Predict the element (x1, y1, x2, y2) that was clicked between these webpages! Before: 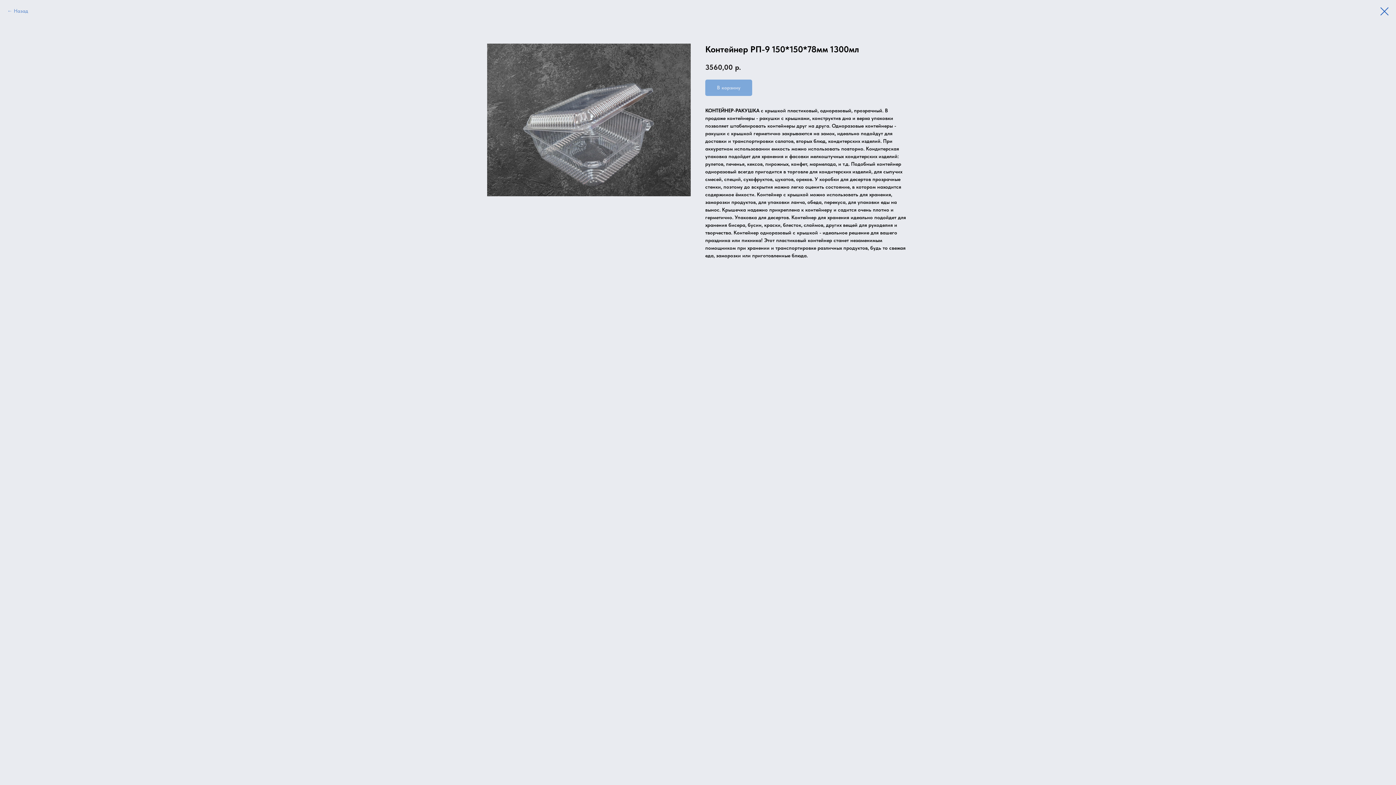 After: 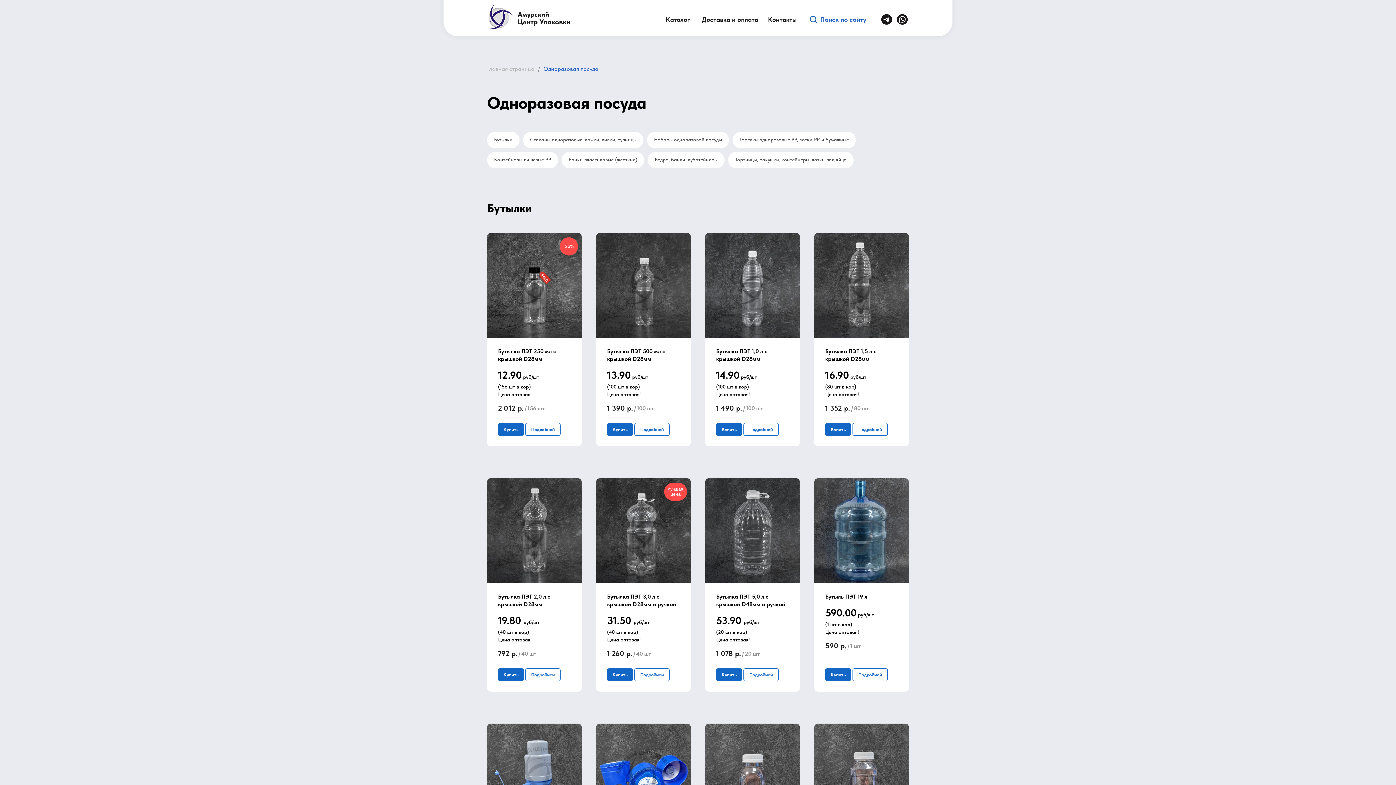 Action: bbox: (1380, 7, 1389, 15)